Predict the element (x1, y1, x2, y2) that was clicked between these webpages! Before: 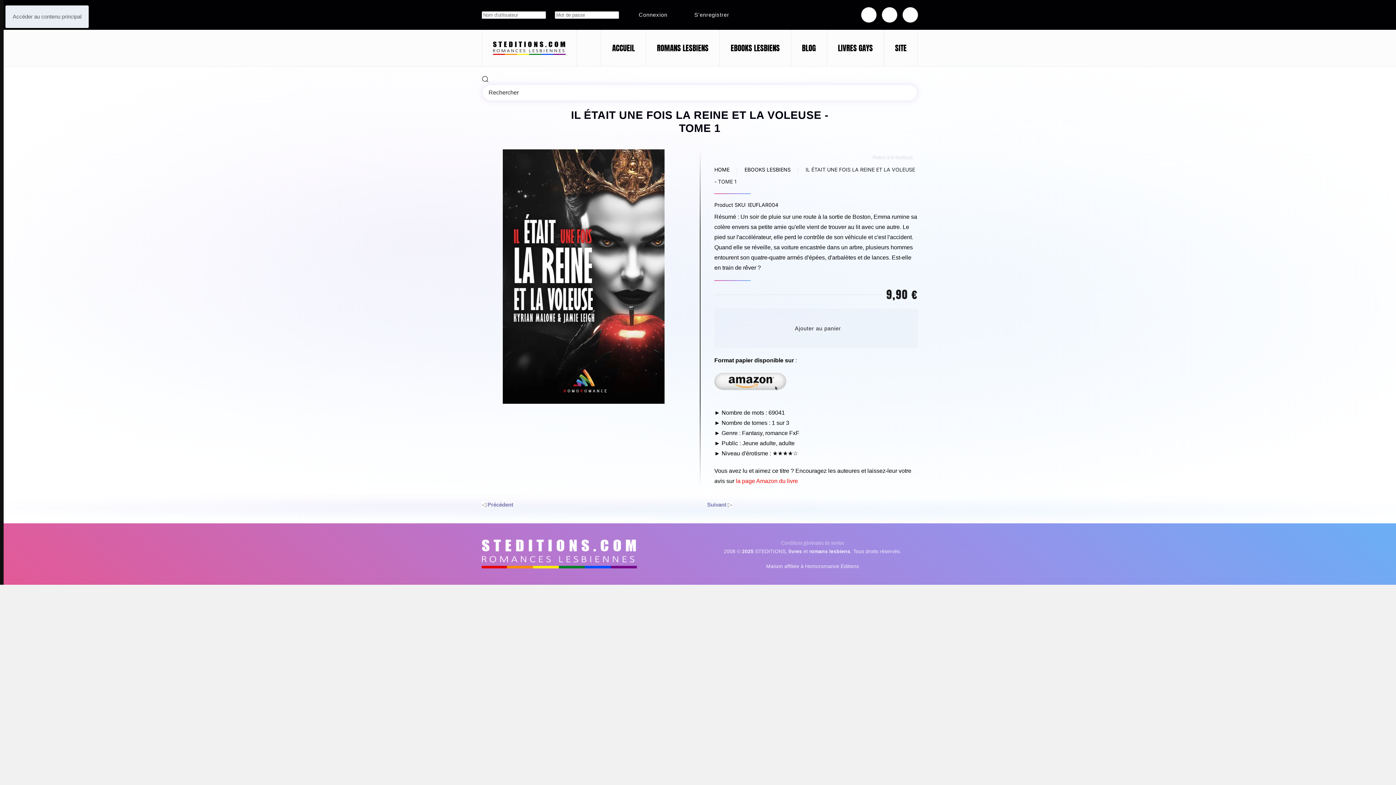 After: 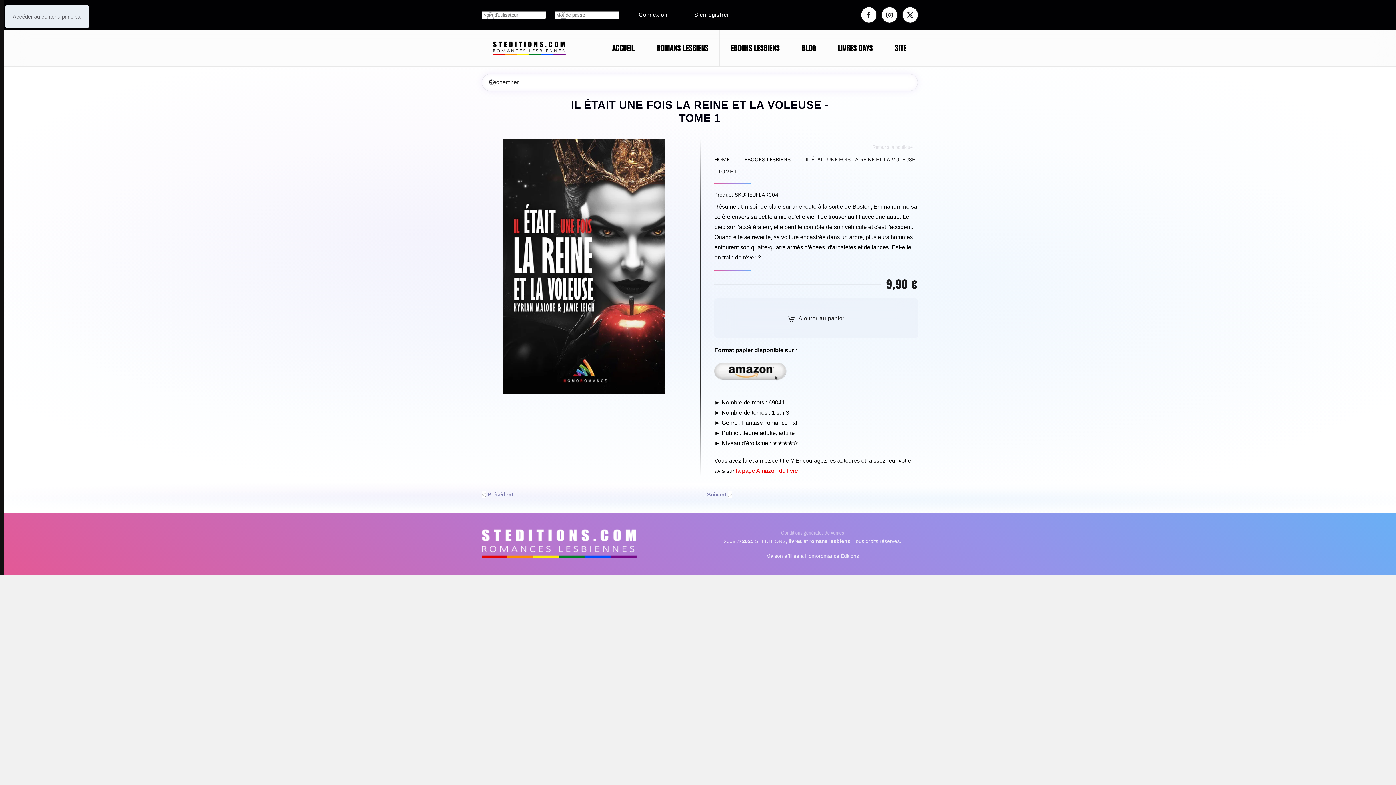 Action: label: Accéder au contenu principal bbox: (12, 13, 81, 19)